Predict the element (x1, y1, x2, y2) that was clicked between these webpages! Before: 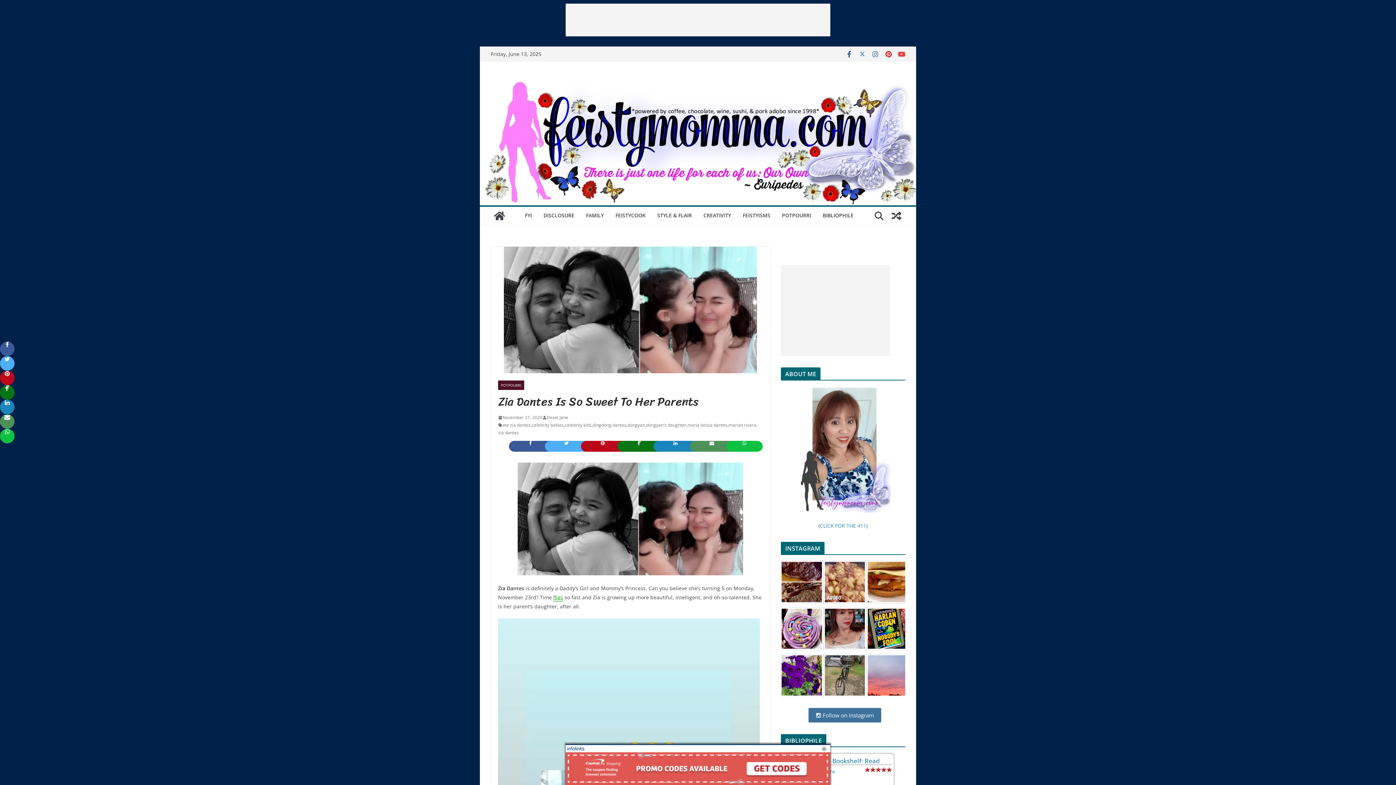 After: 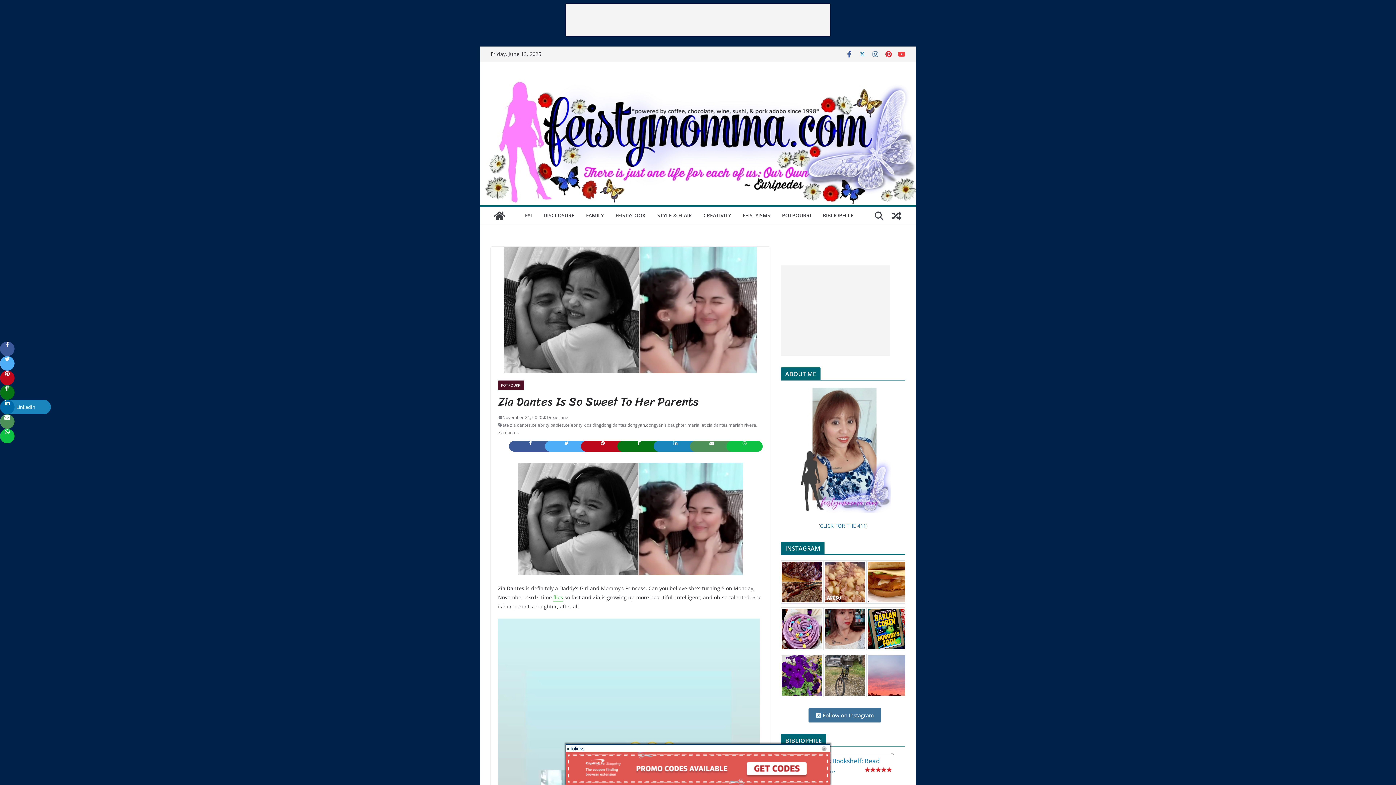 Action: bbox: (0, 400, 14, 414)